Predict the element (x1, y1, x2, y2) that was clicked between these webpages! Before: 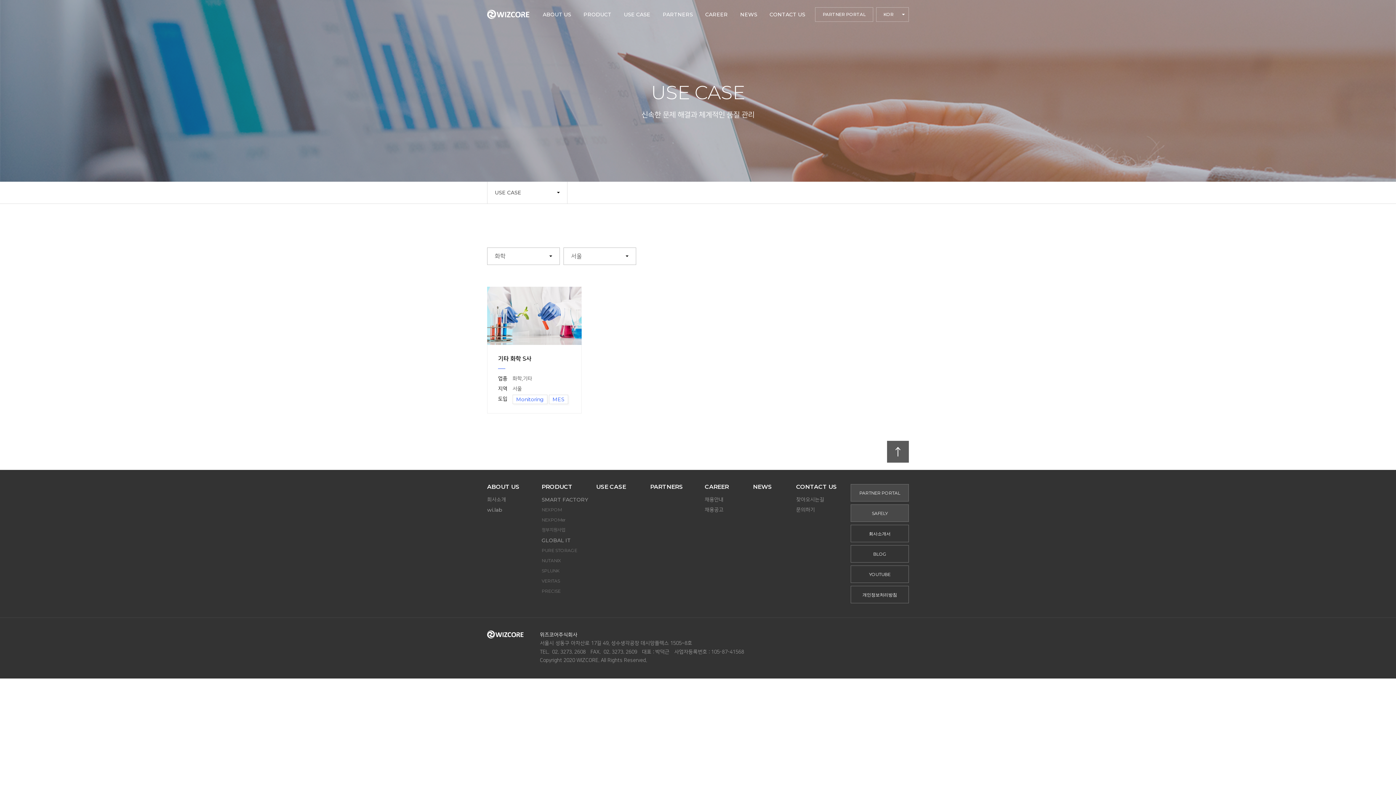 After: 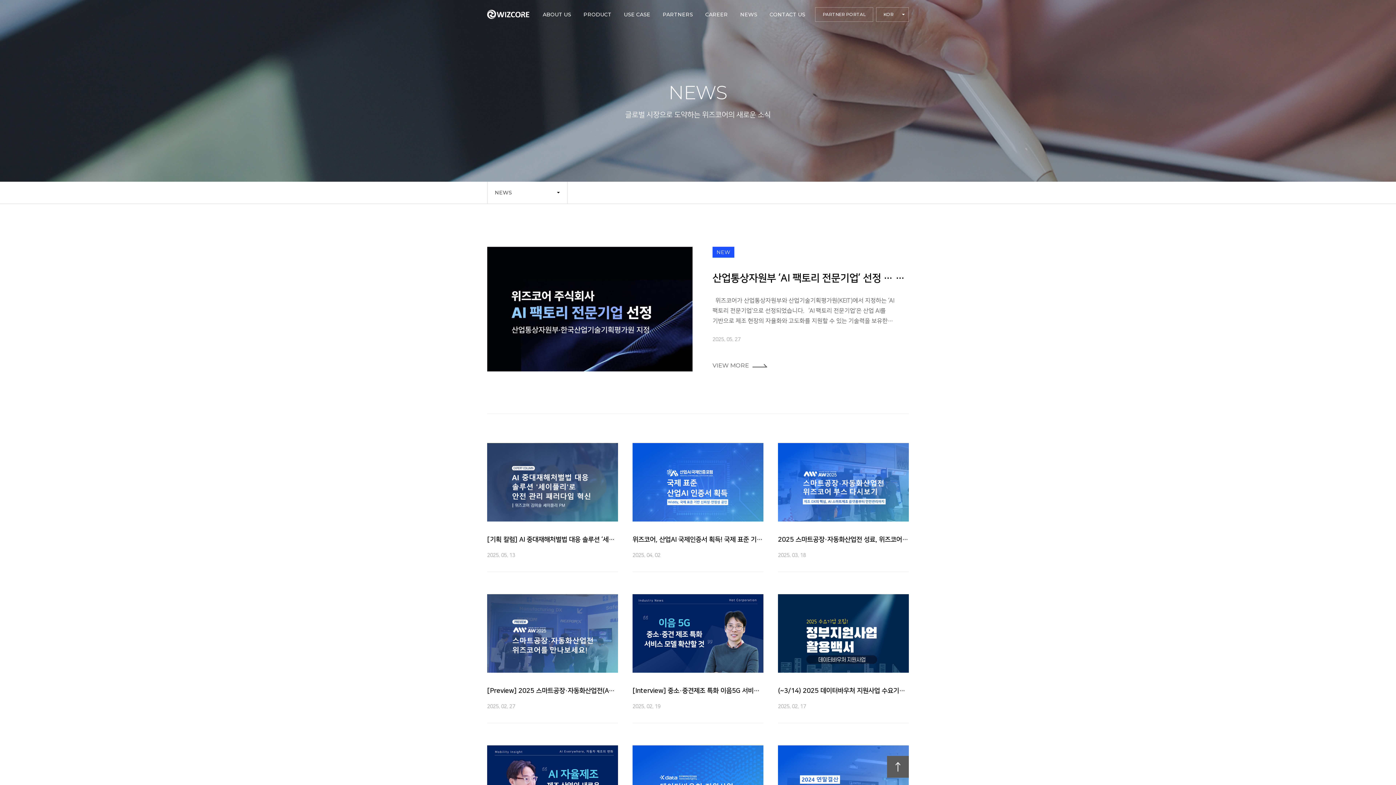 Action: label: NEWS bbox: (734, 0, 763, 29)